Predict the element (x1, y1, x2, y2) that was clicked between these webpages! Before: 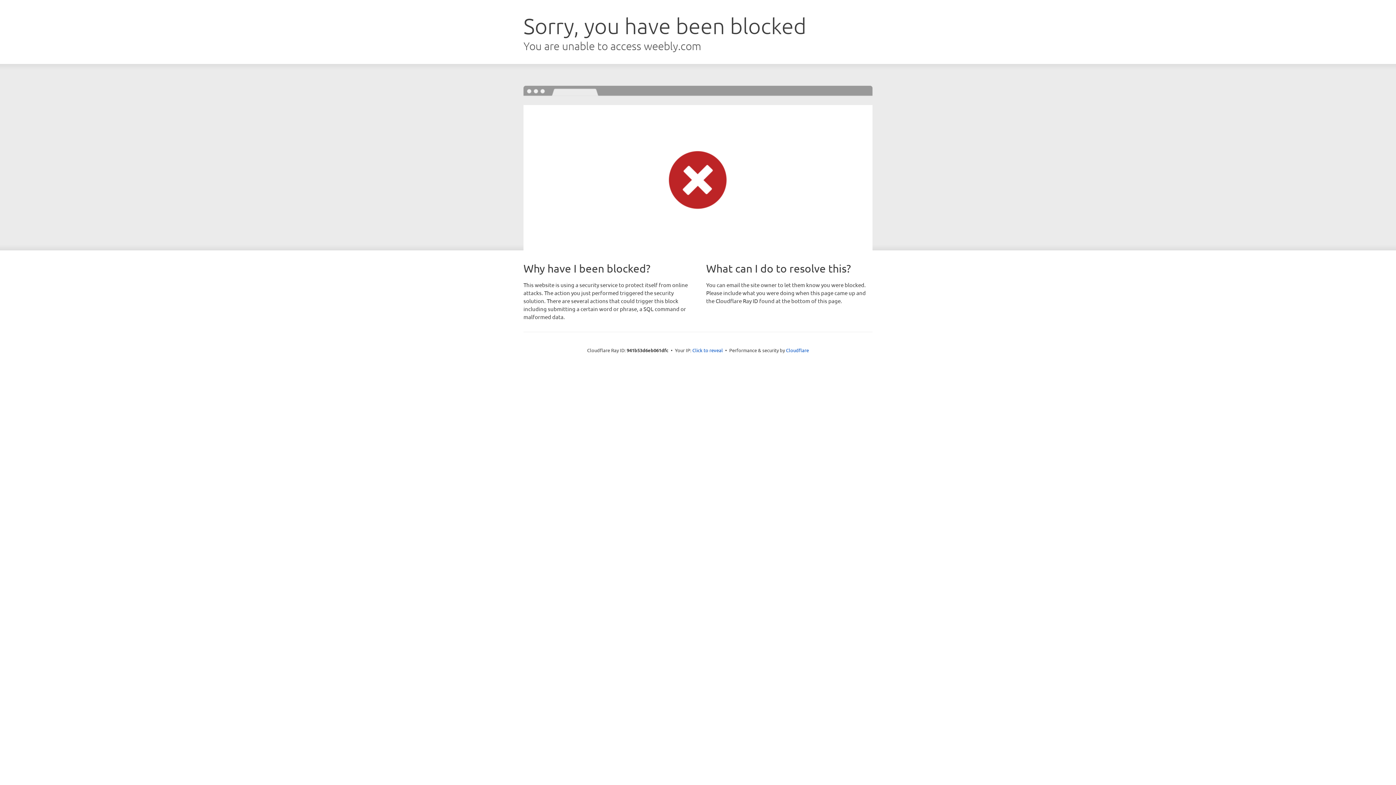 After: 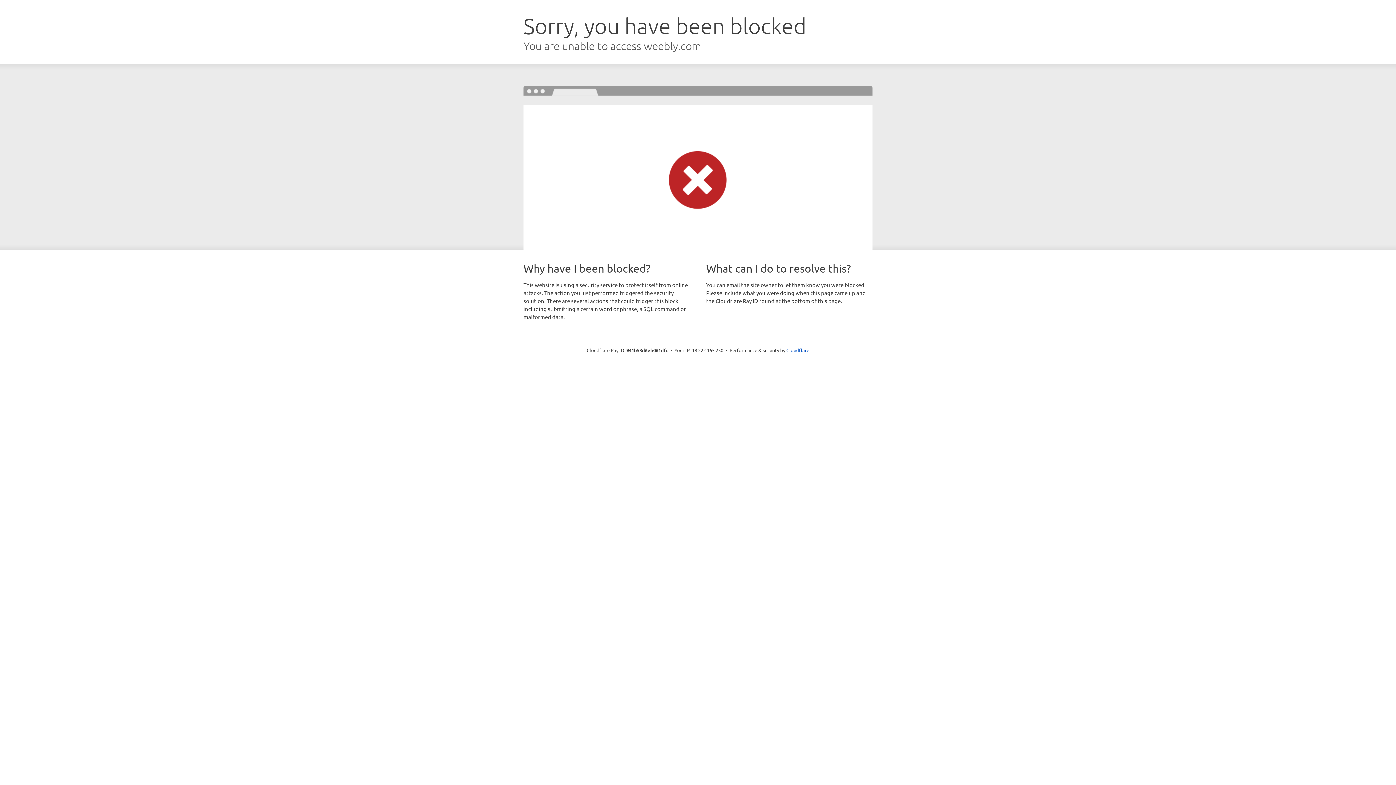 Action: label: Click to reveal bbox: (692, 346, 723, 353)